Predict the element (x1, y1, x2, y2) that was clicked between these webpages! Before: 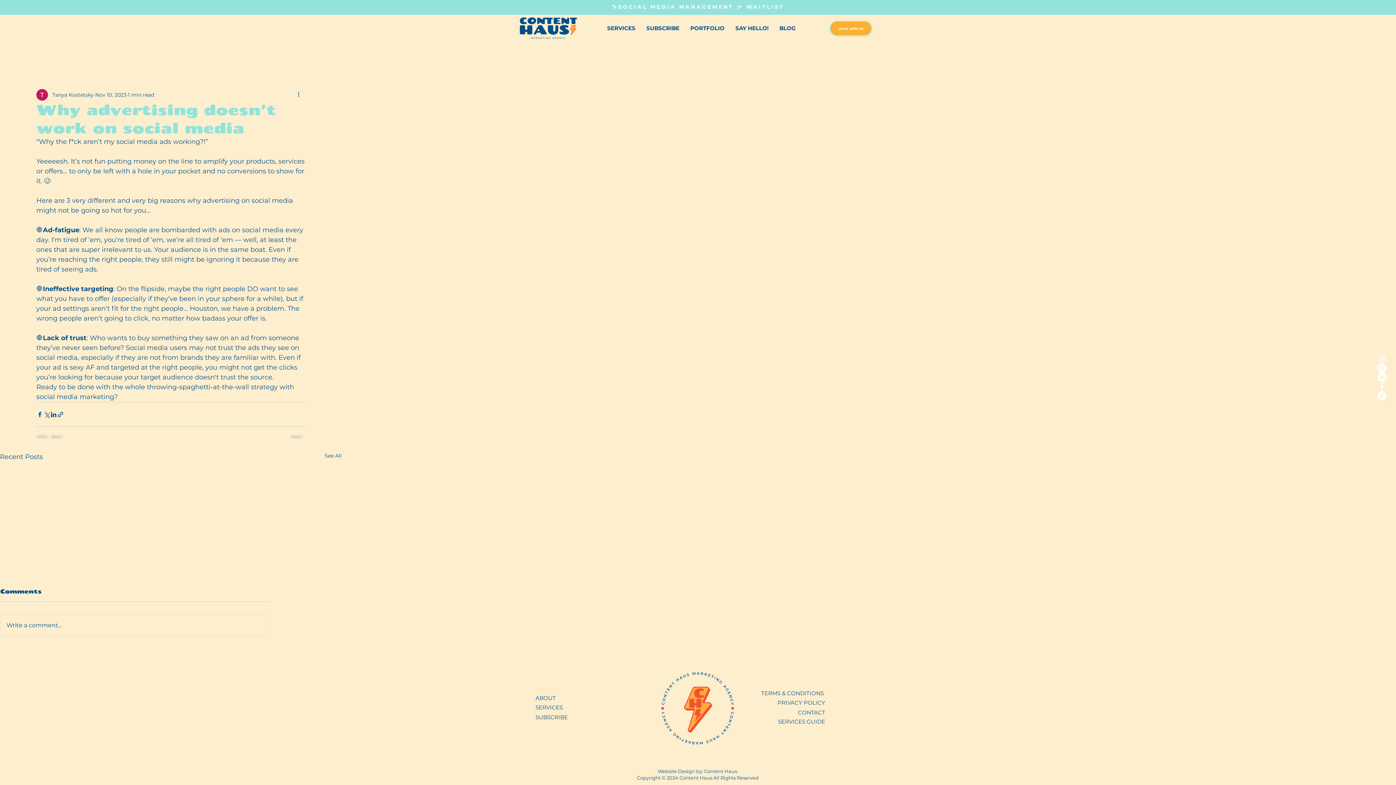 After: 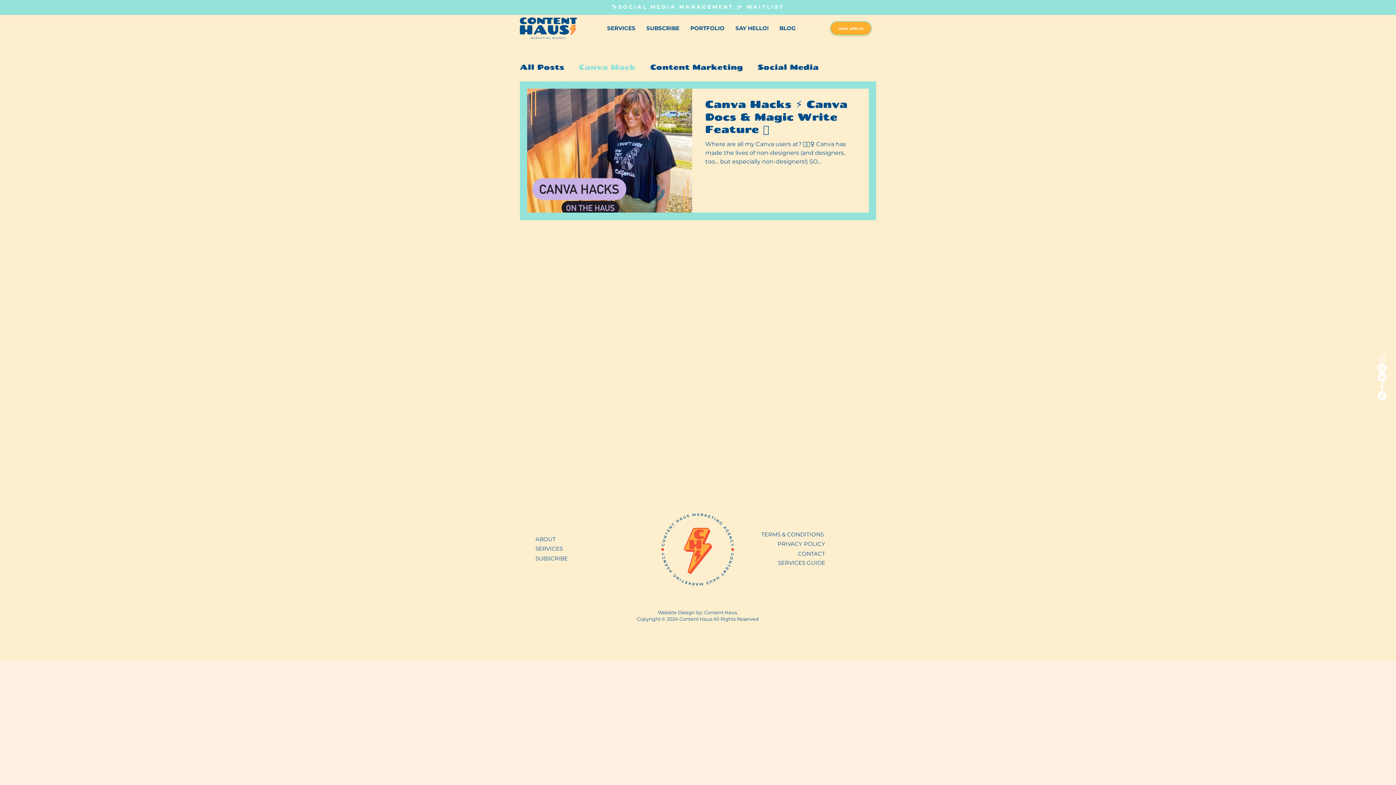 Action: bbox: (30, 63, 52, 70) label: Canva Hack